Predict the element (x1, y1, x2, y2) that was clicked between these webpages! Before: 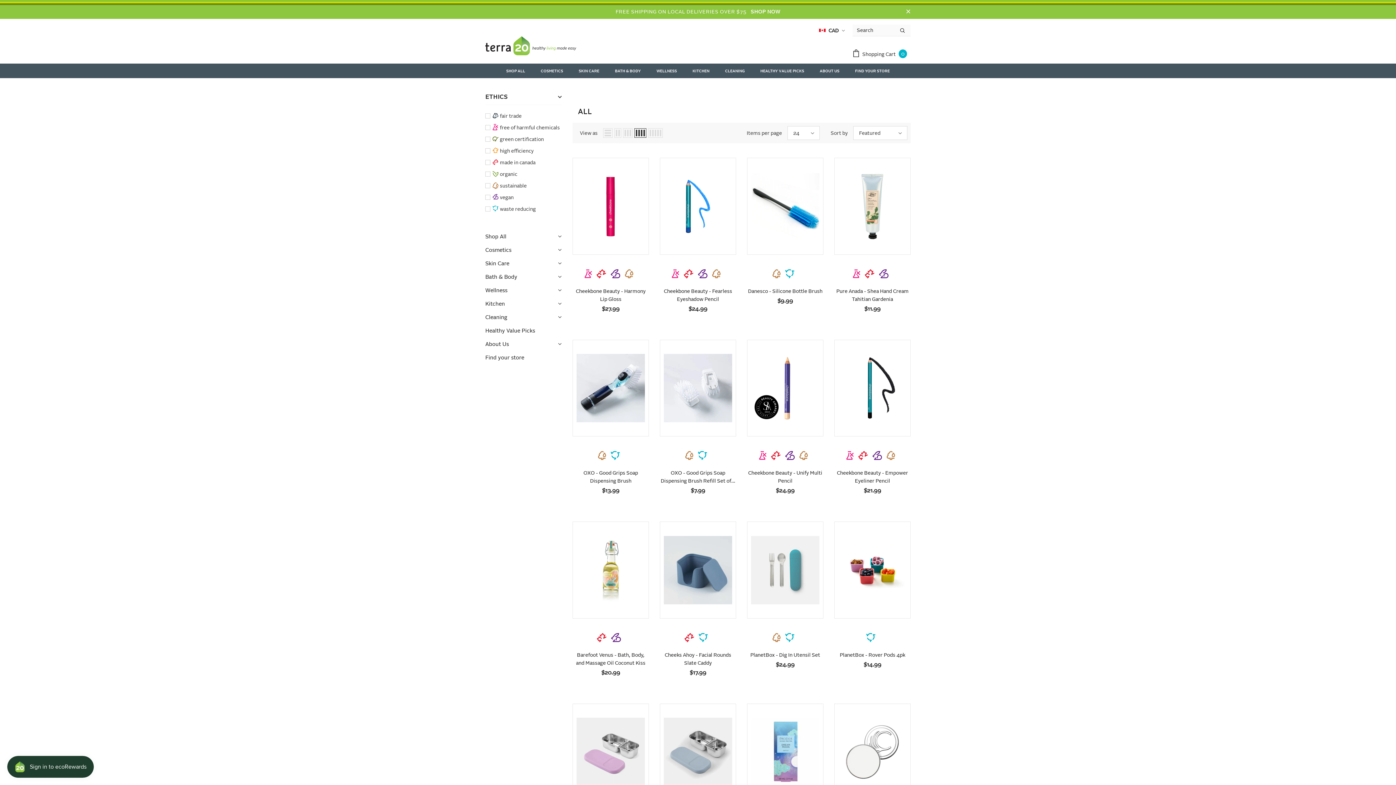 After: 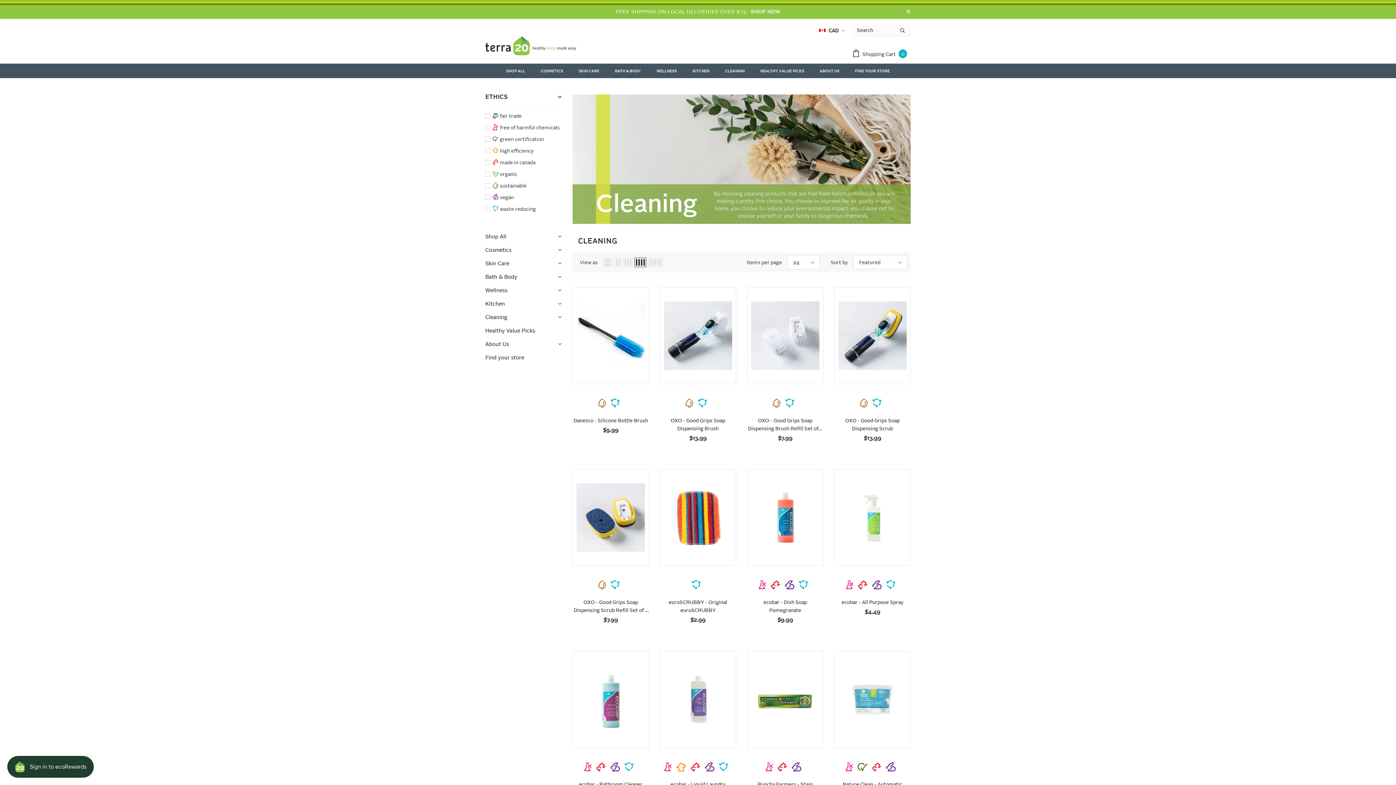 Action: label: Cleaning bbox: (485, 311, 507, 324)